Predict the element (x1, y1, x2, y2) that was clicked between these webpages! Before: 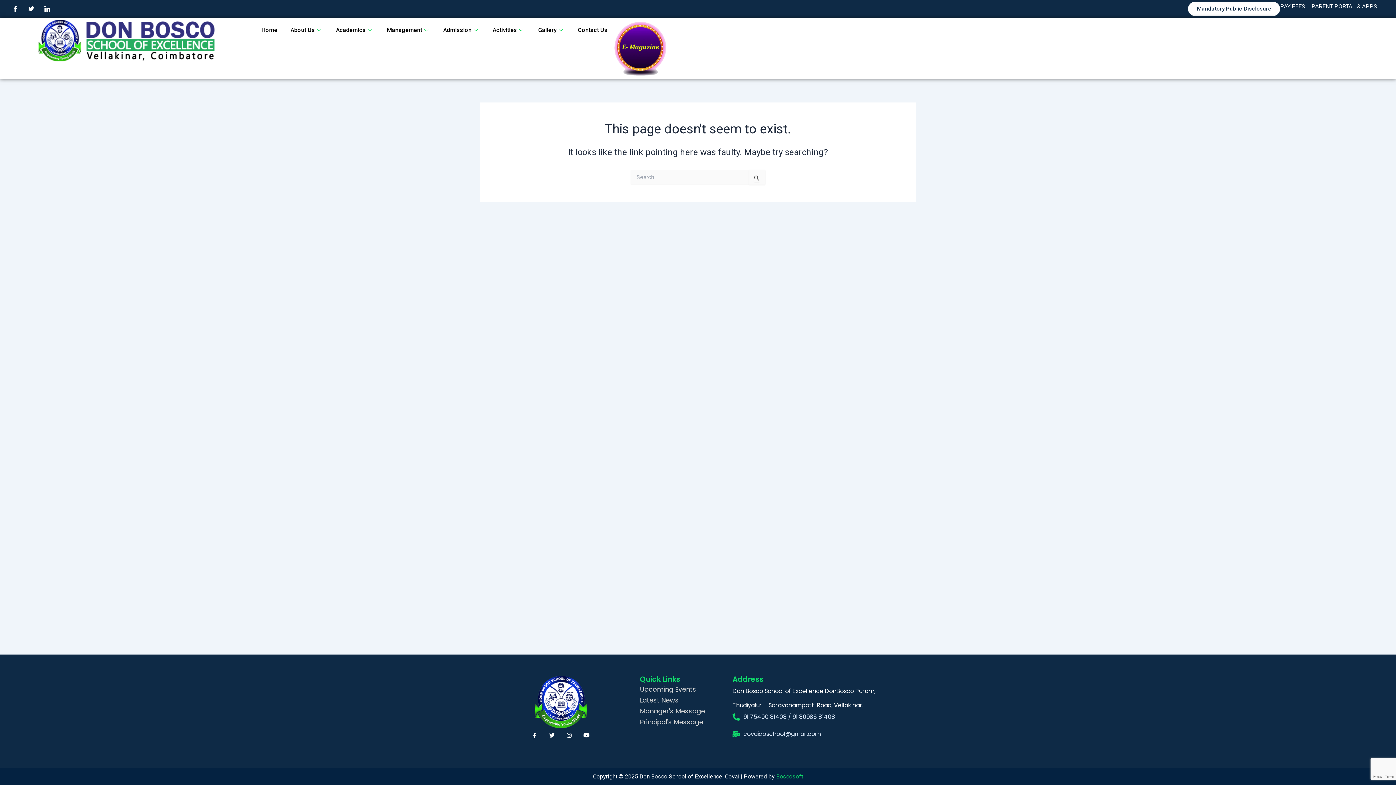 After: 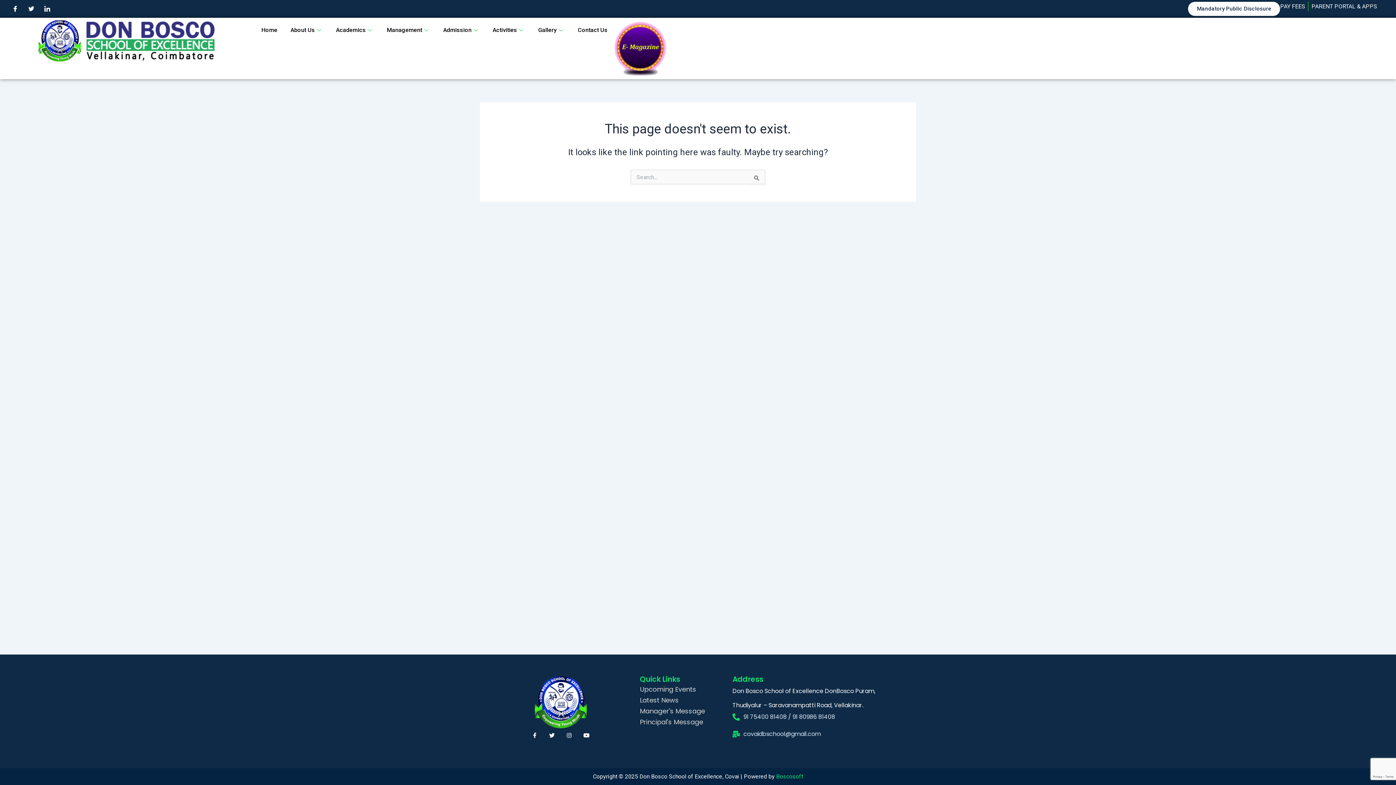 Action: bbox: (562, 729, 576, 743)